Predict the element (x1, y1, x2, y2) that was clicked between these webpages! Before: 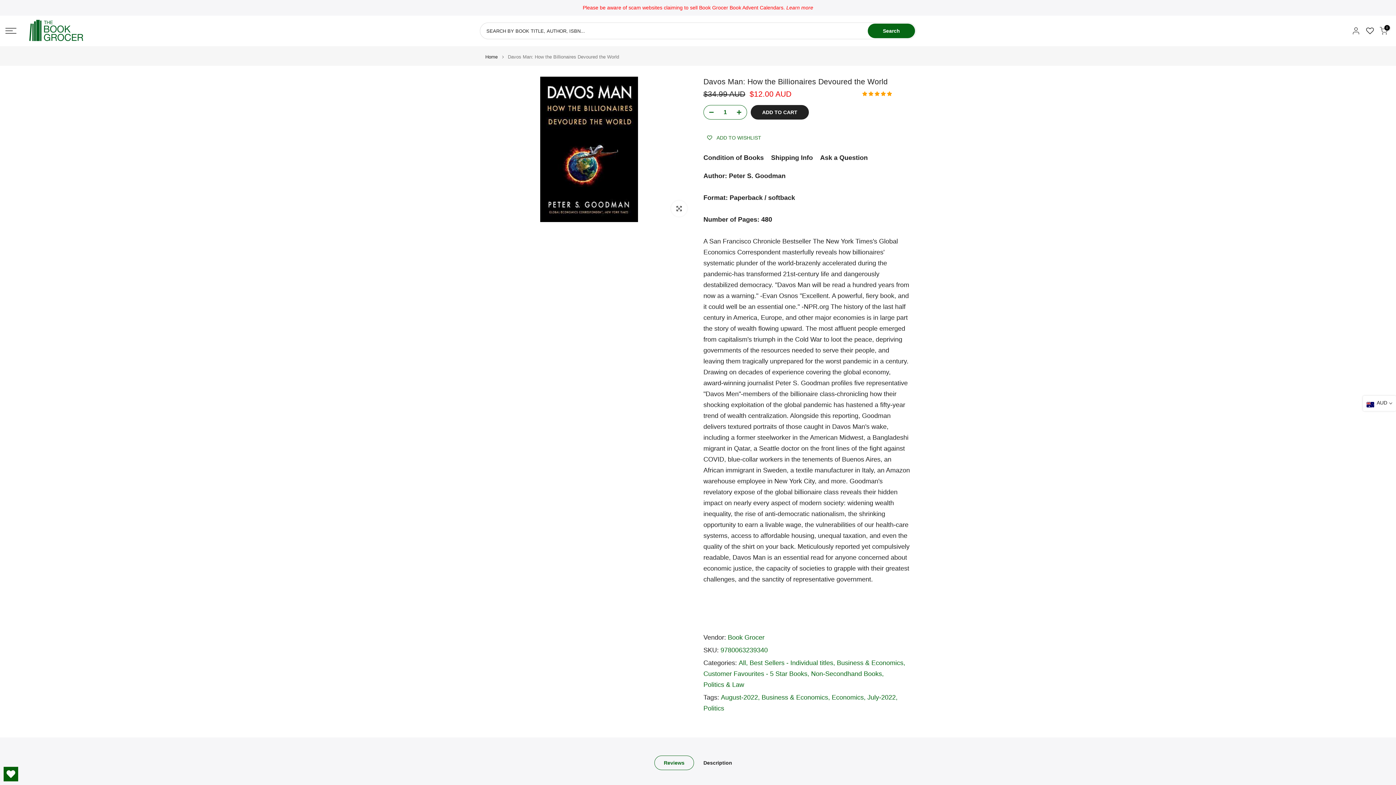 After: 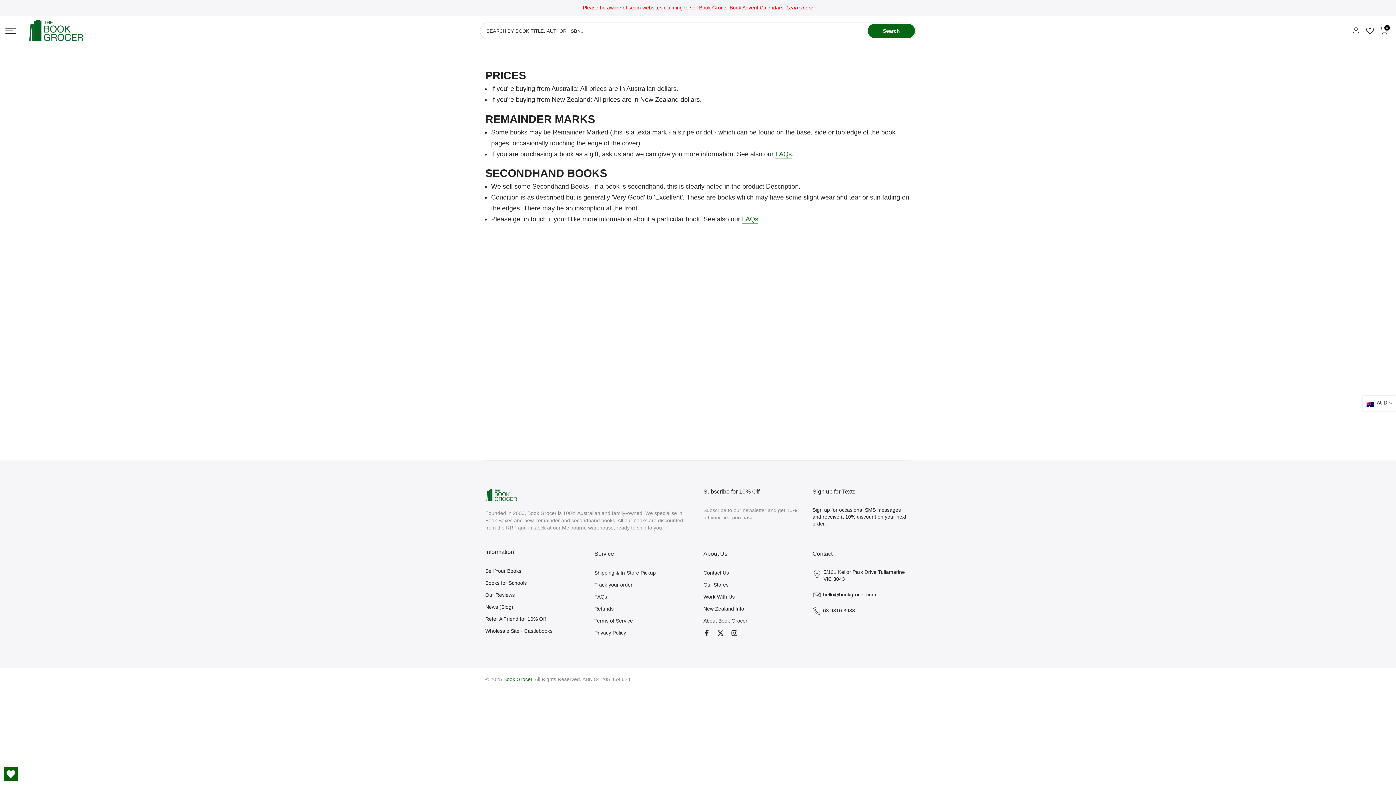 Action: bbox: (703, 154, 764, 161) label: Condition of Books